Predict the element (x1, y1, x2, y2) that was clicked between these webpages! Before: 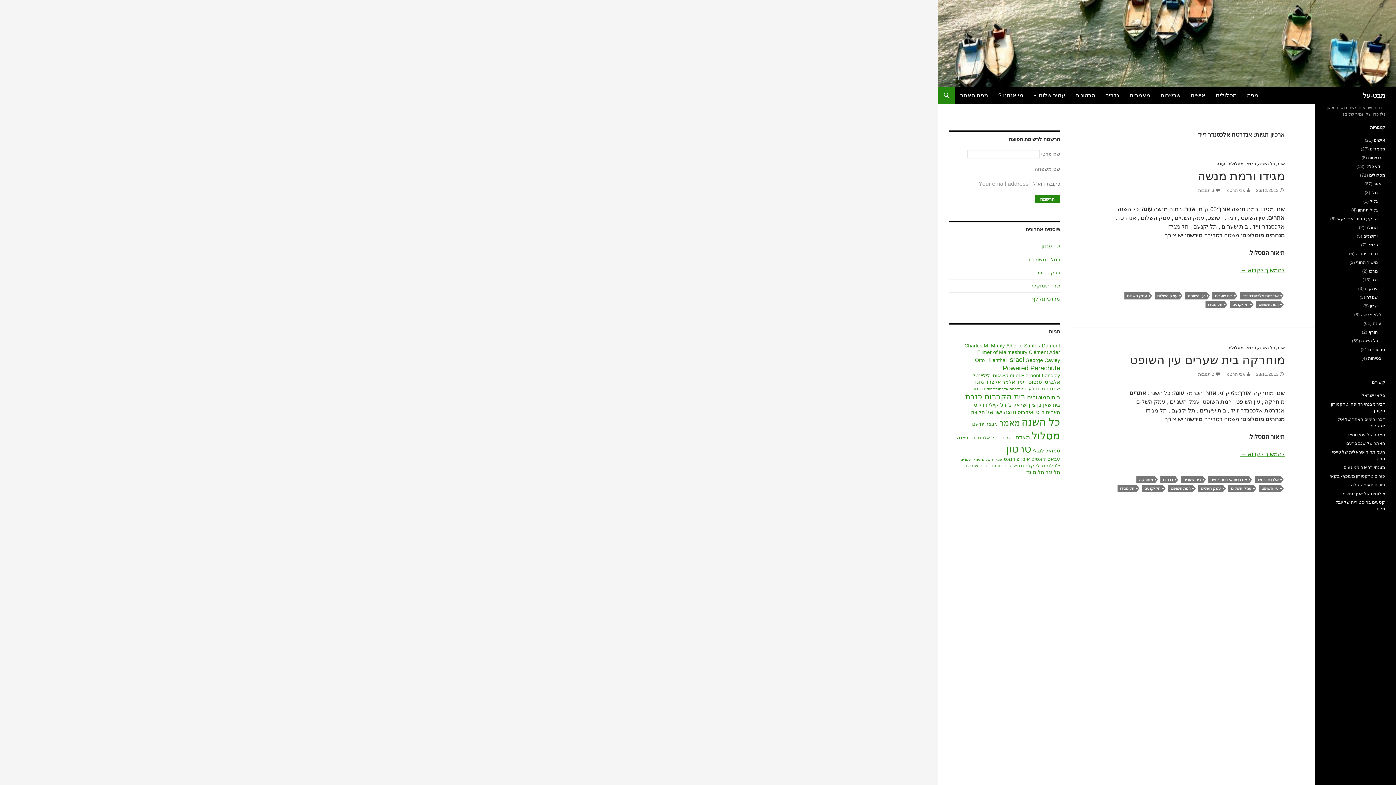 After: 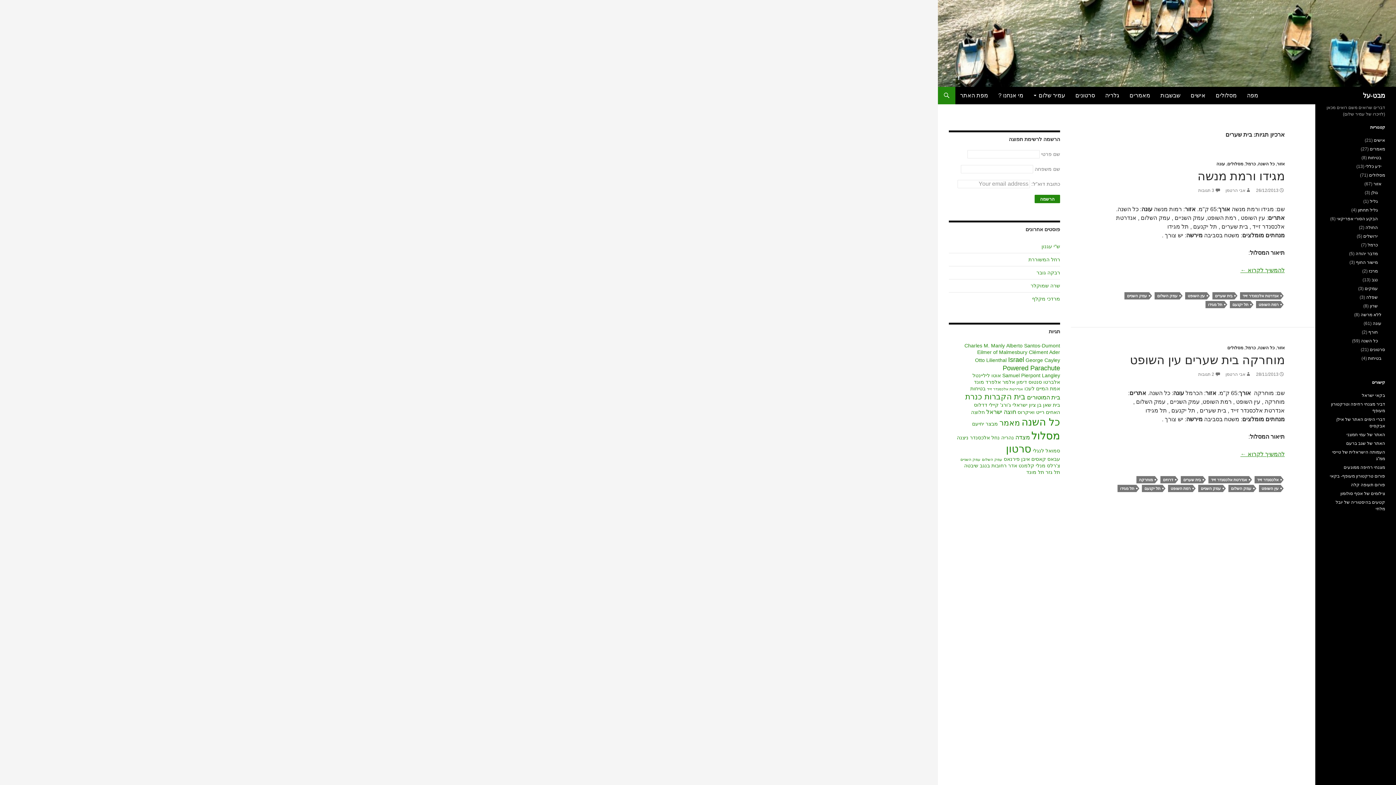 Action: bbox: (1212, 292, 1235, 299) label: בית שערים